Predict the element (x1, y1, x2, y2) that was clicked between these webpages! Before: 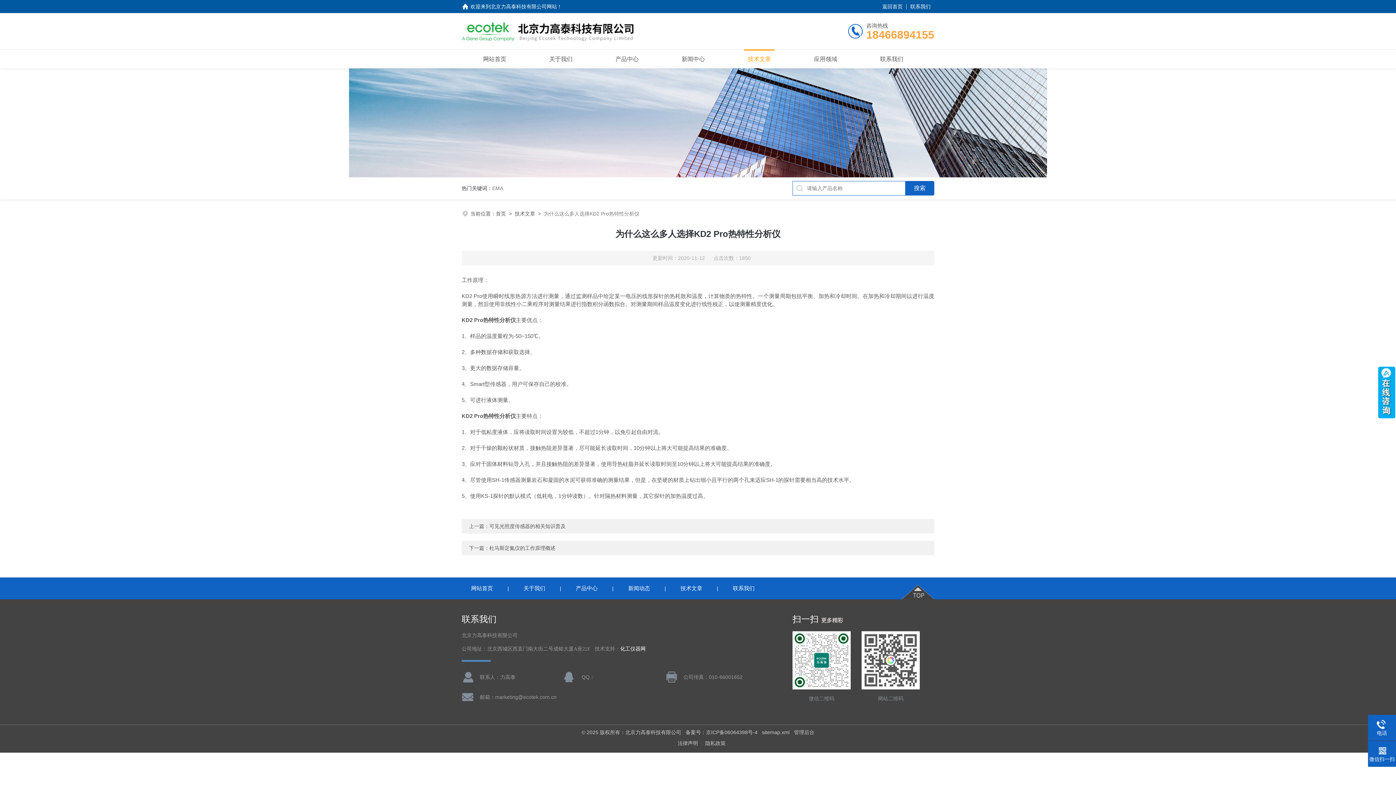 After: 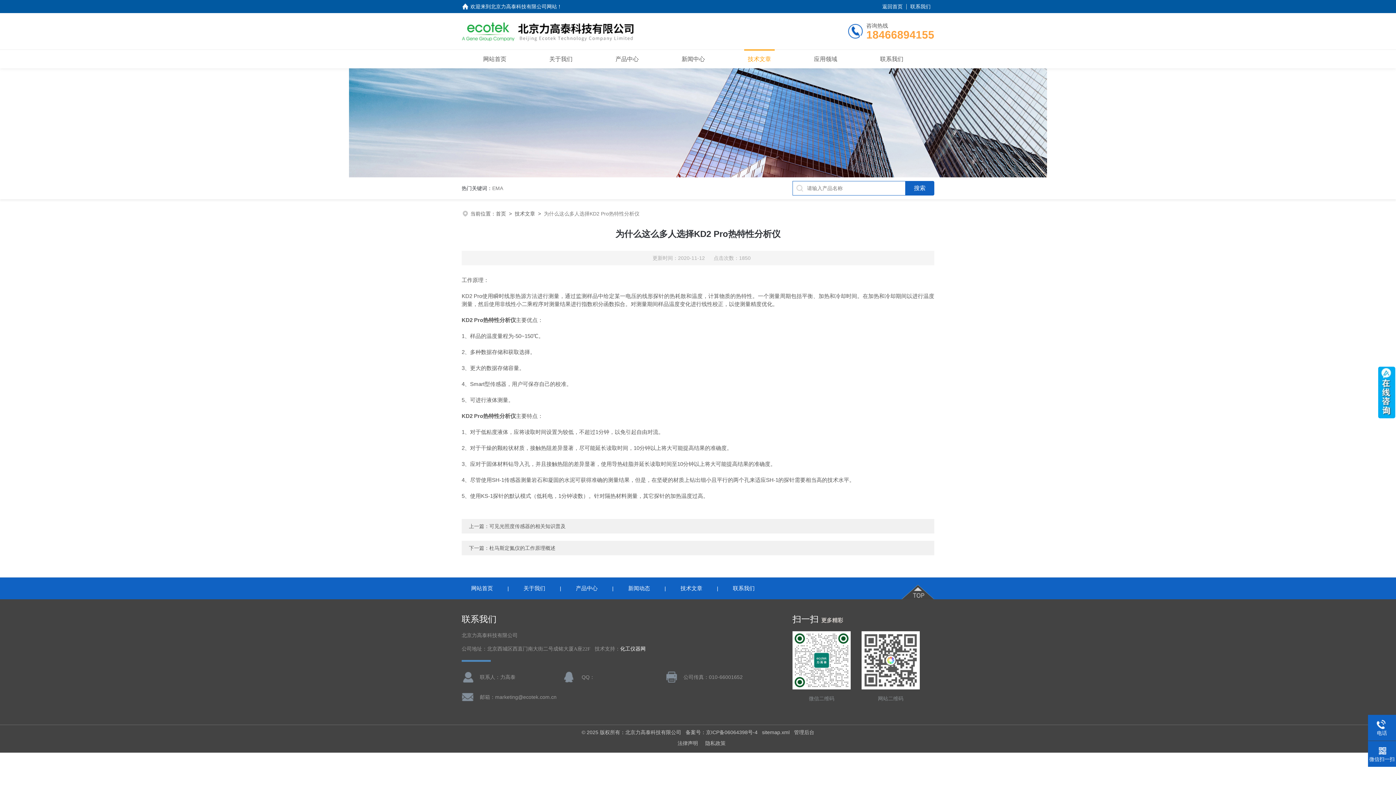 Action: bbox: (901, 577, 935, 599)